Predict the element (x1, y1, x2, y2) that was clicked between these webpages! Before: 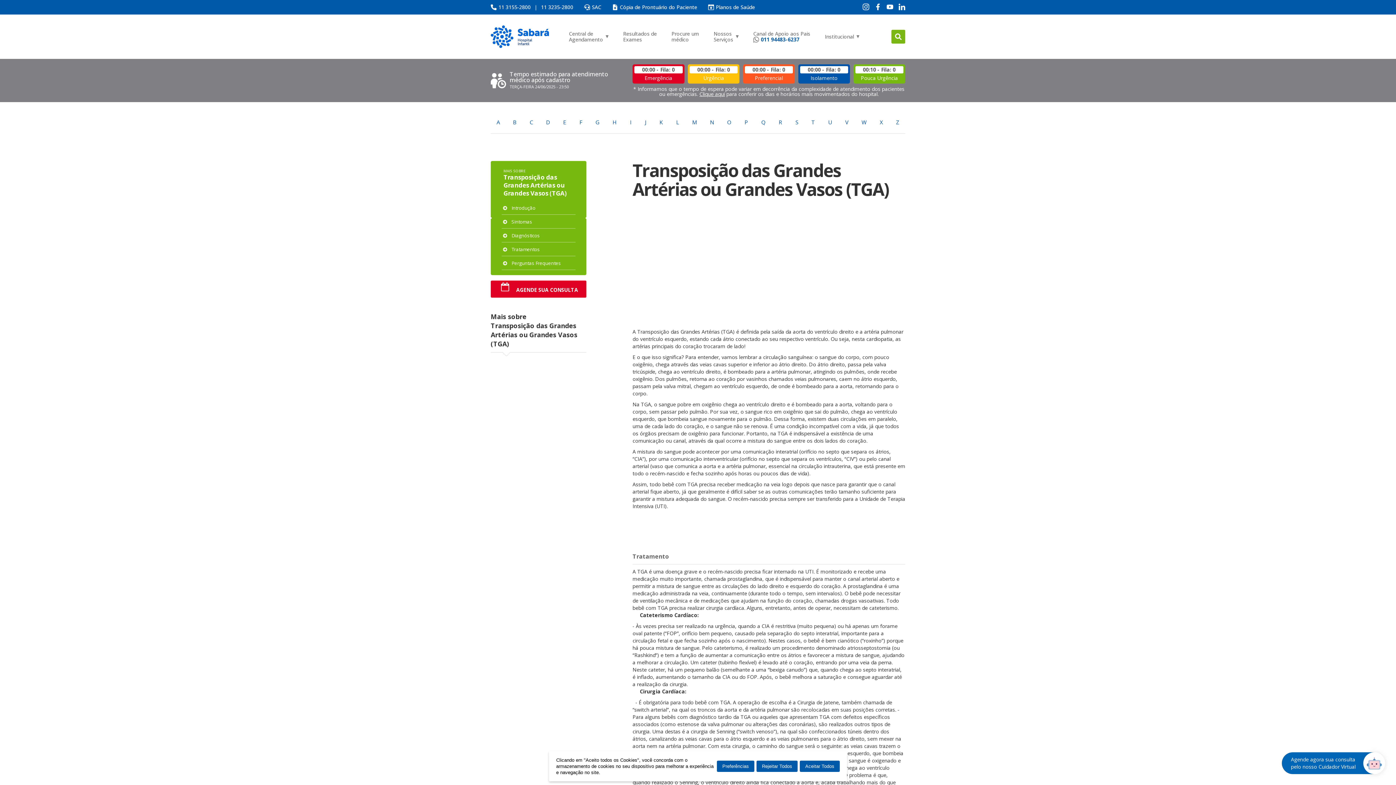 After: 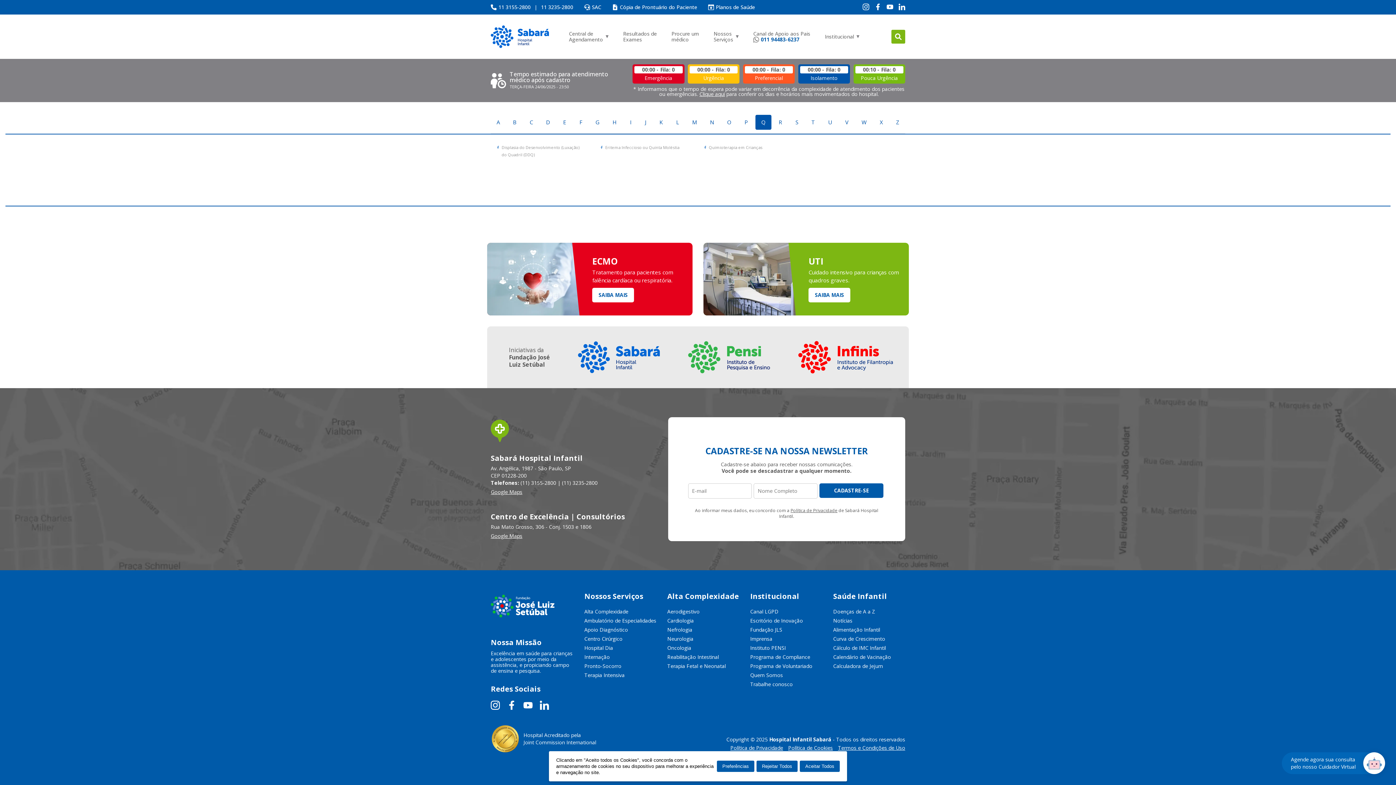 Action: label: Q bbox: (755, 114, 771, 129)